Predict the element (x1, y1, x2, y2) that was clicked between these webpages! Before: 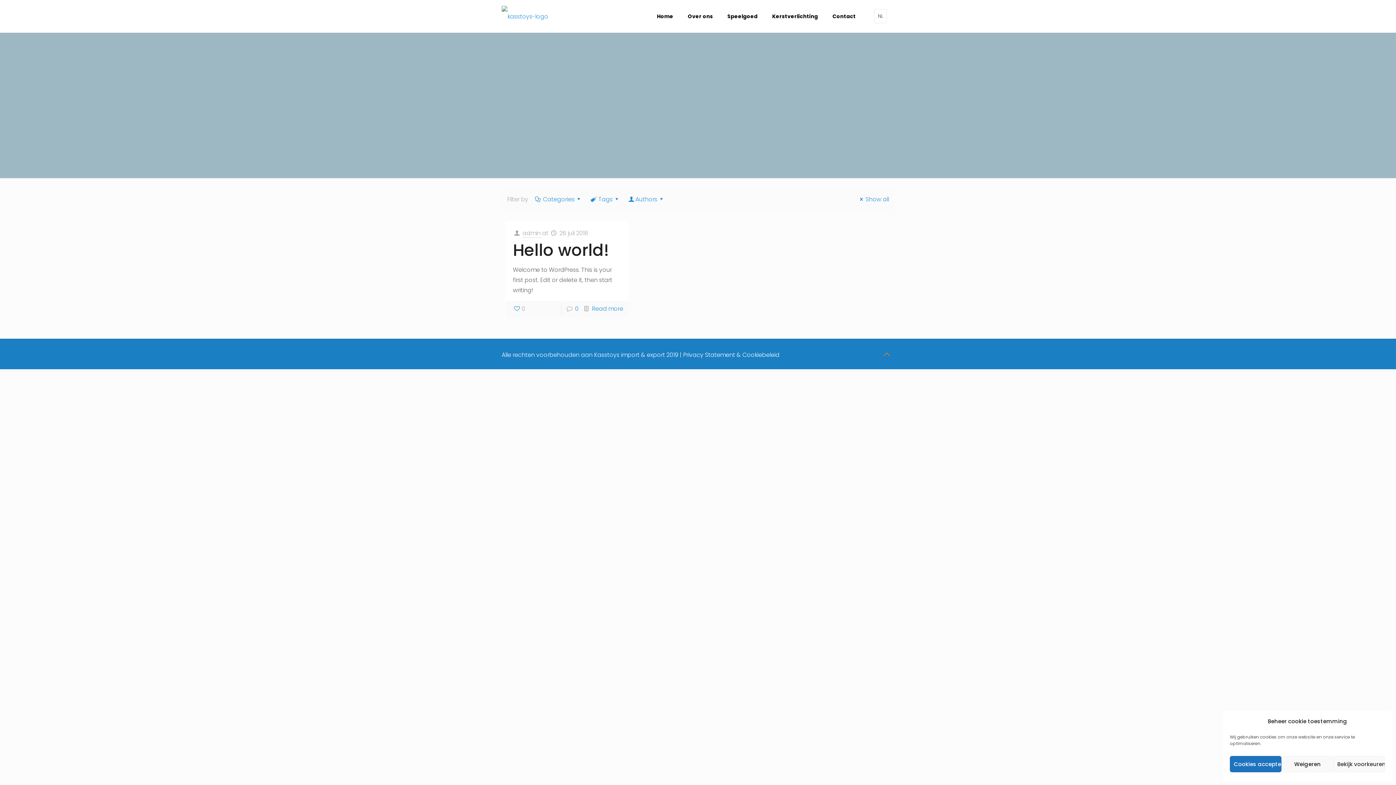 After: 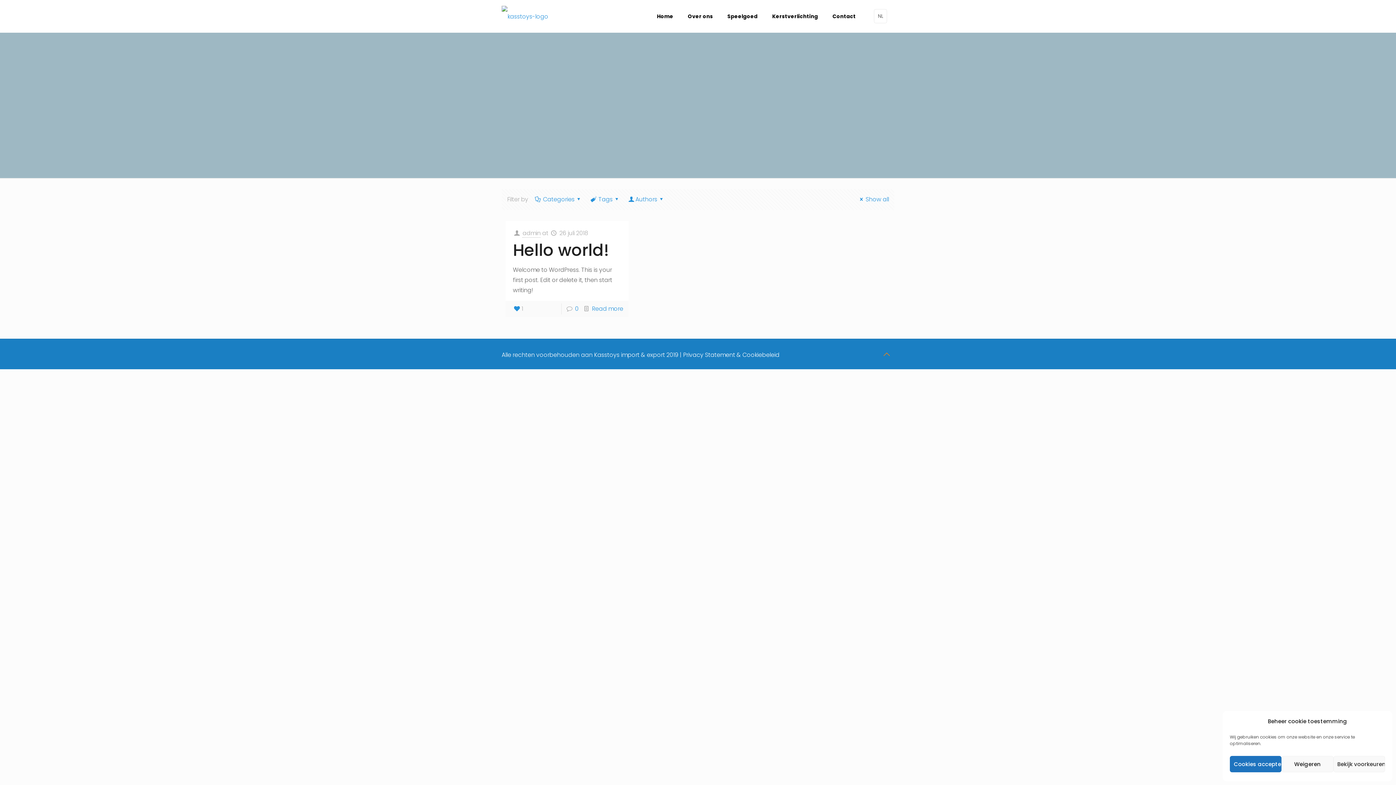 Action: label: 0 bbox: (513, 303, 525, 314)